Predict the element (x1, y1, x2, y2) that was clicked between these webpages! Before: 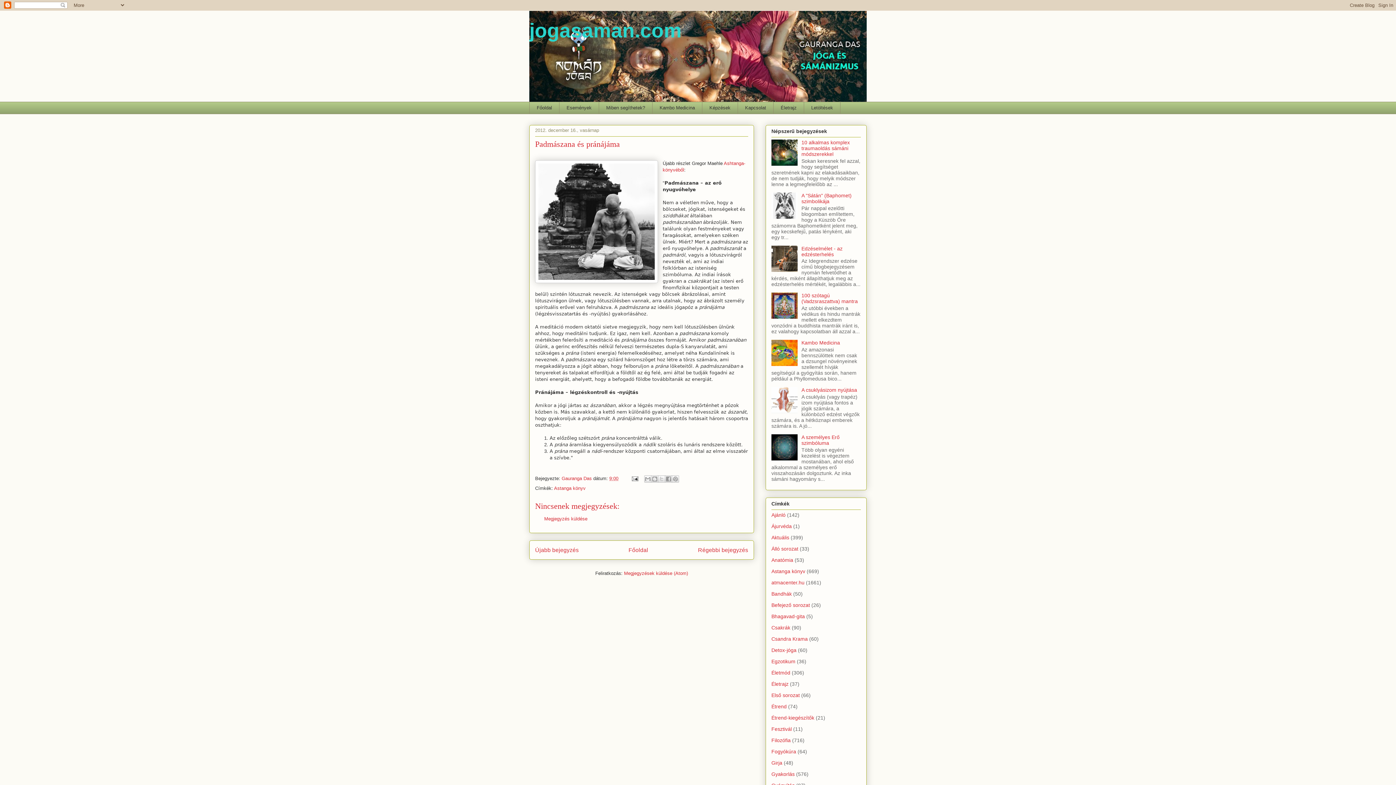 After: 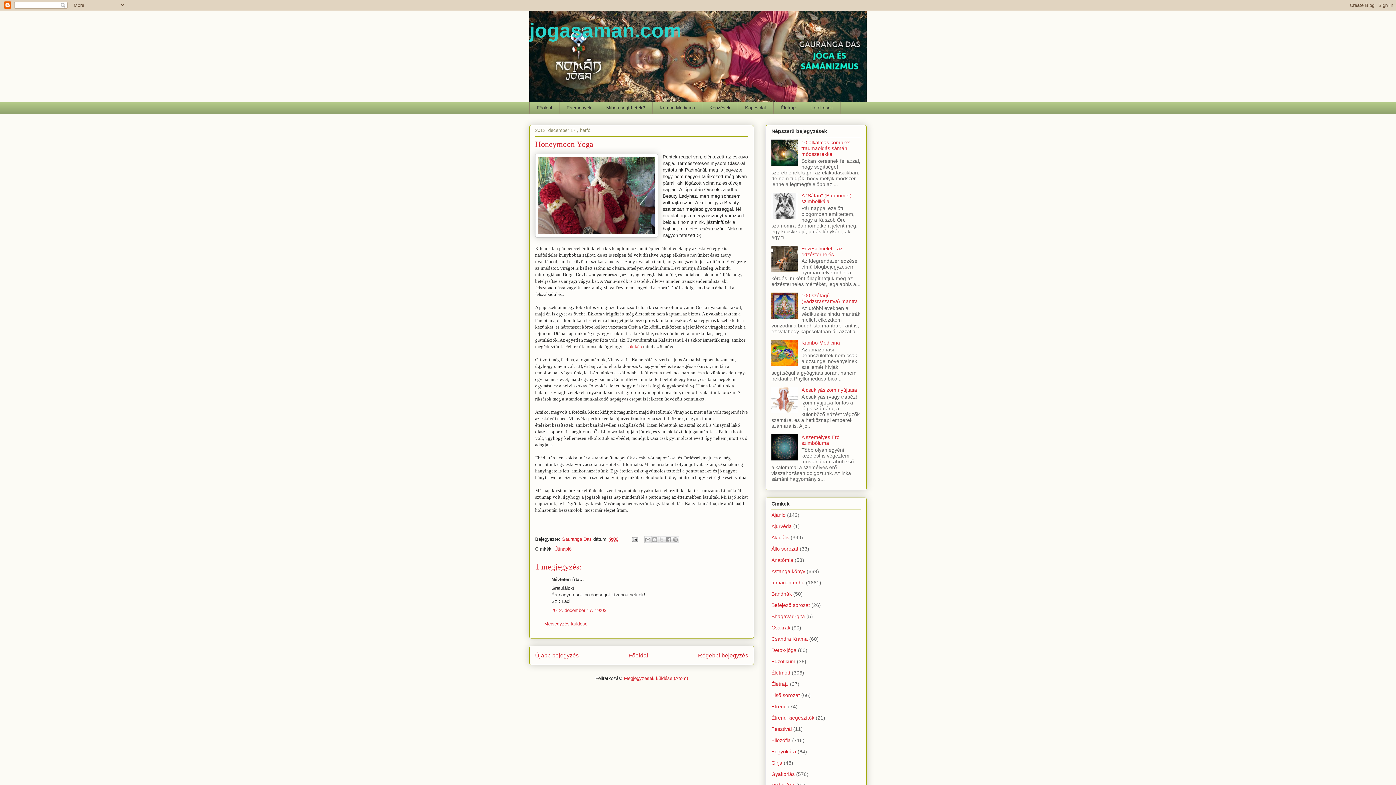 Action: bbox: (535, 547, 578, 553) label: Újabb bejegyzés